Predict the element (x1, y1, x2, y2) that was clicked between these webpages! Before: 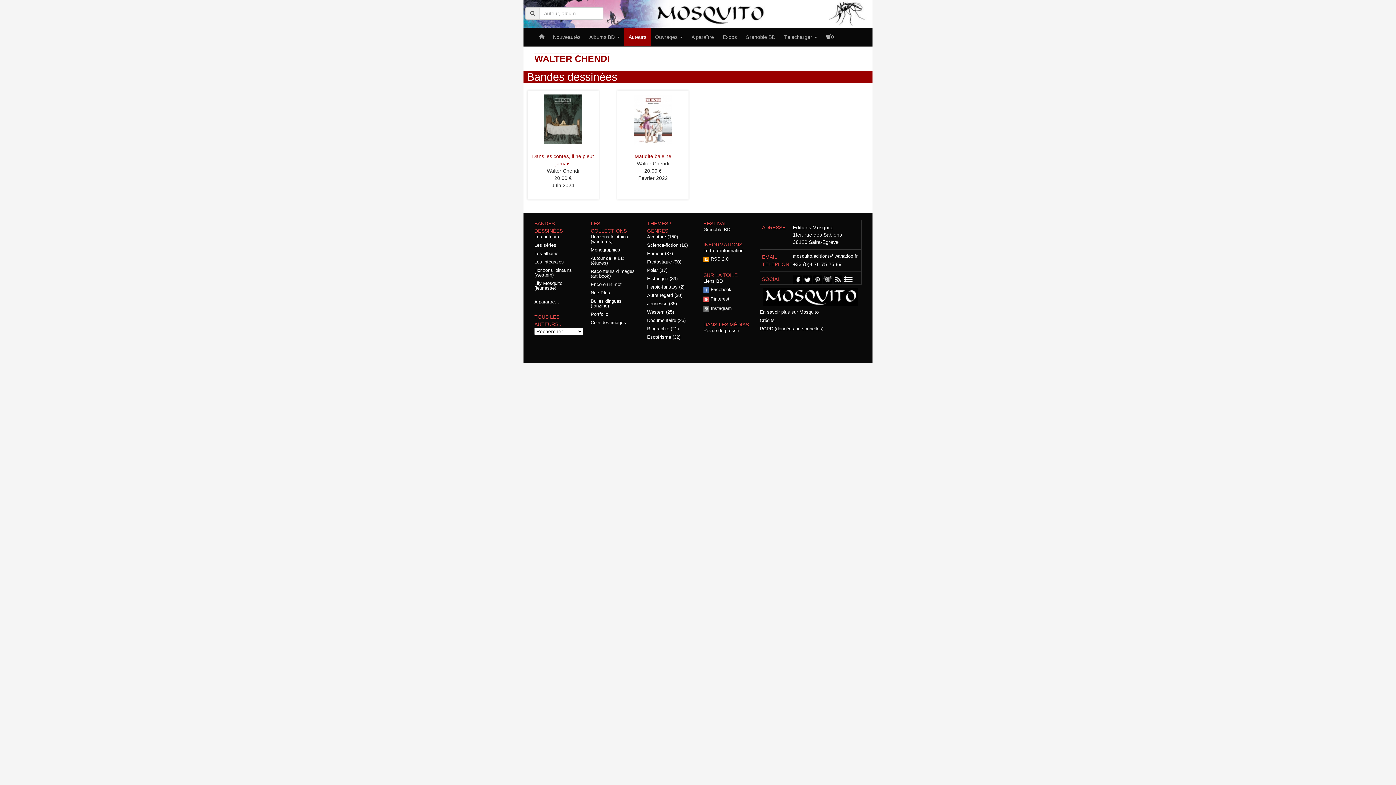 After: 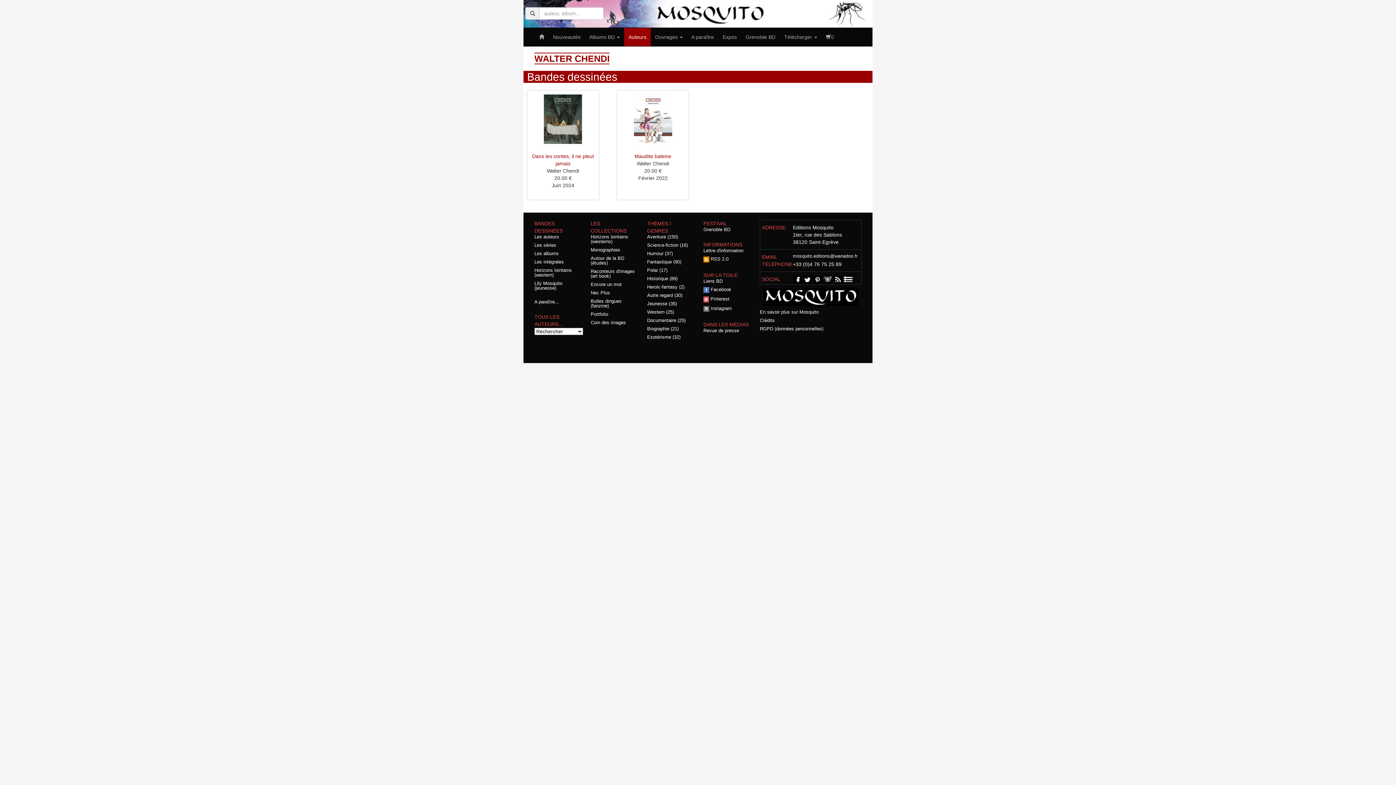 Action: bbox: (813, 276, 822, 282)